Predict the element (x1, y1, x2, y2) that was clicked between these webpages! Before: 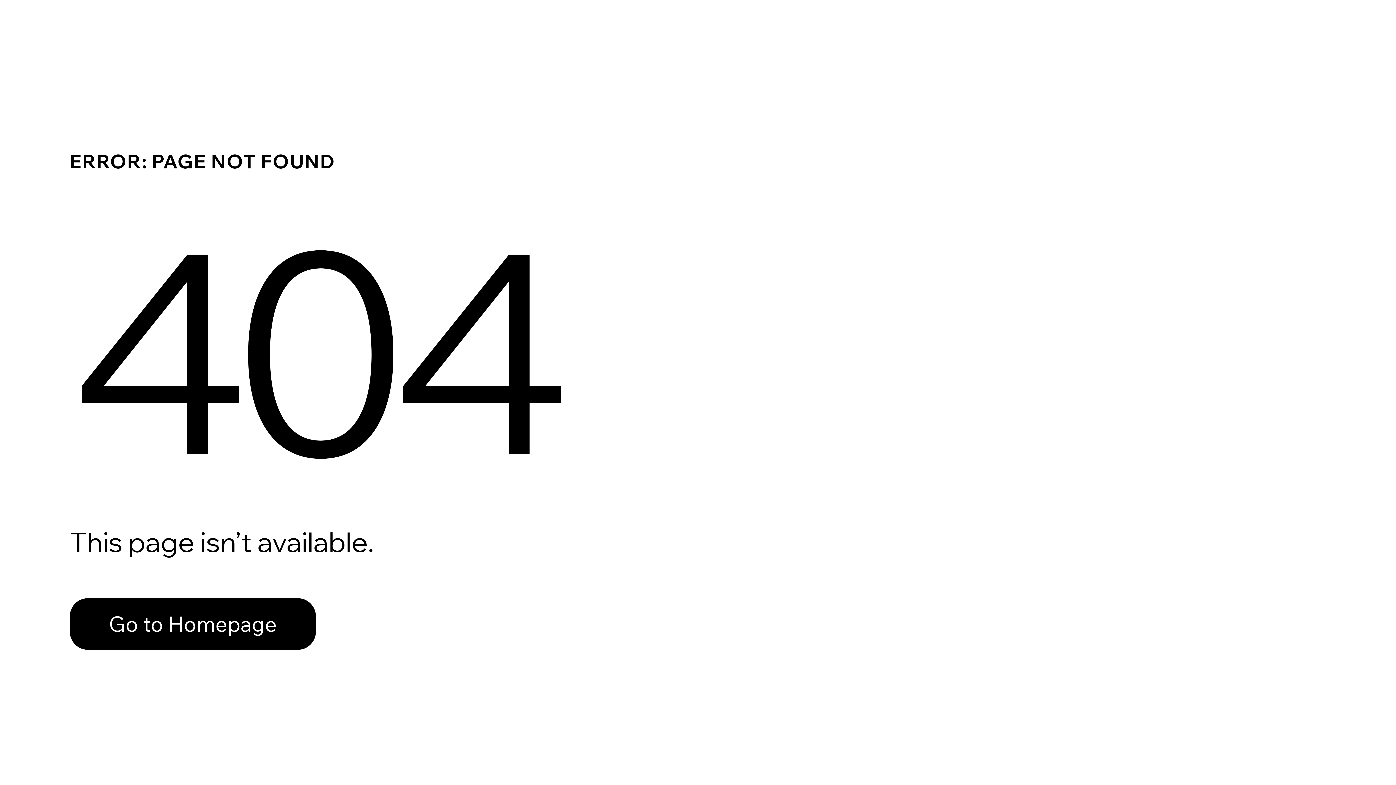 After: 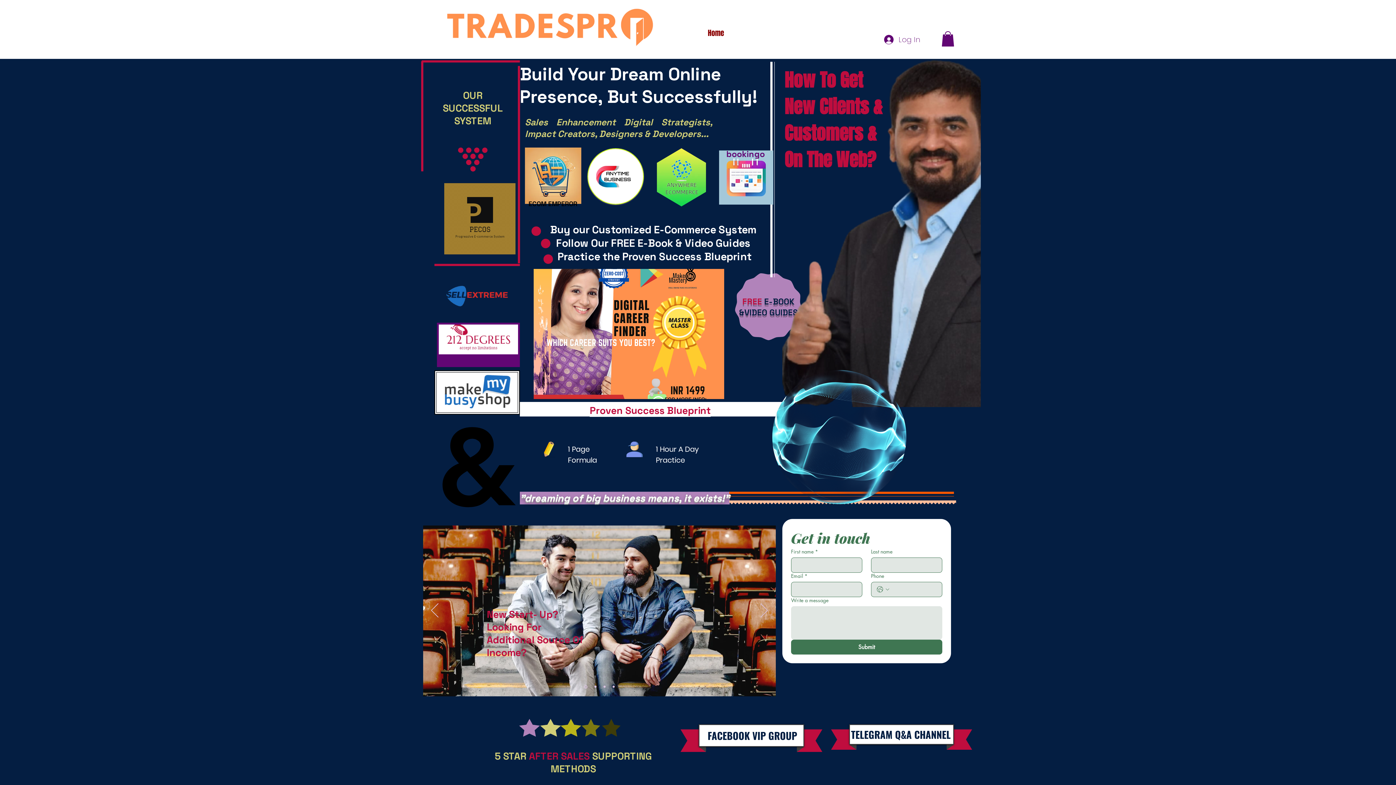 Action: label: Go to Homepage bbox: (69, 582, 768, 659)